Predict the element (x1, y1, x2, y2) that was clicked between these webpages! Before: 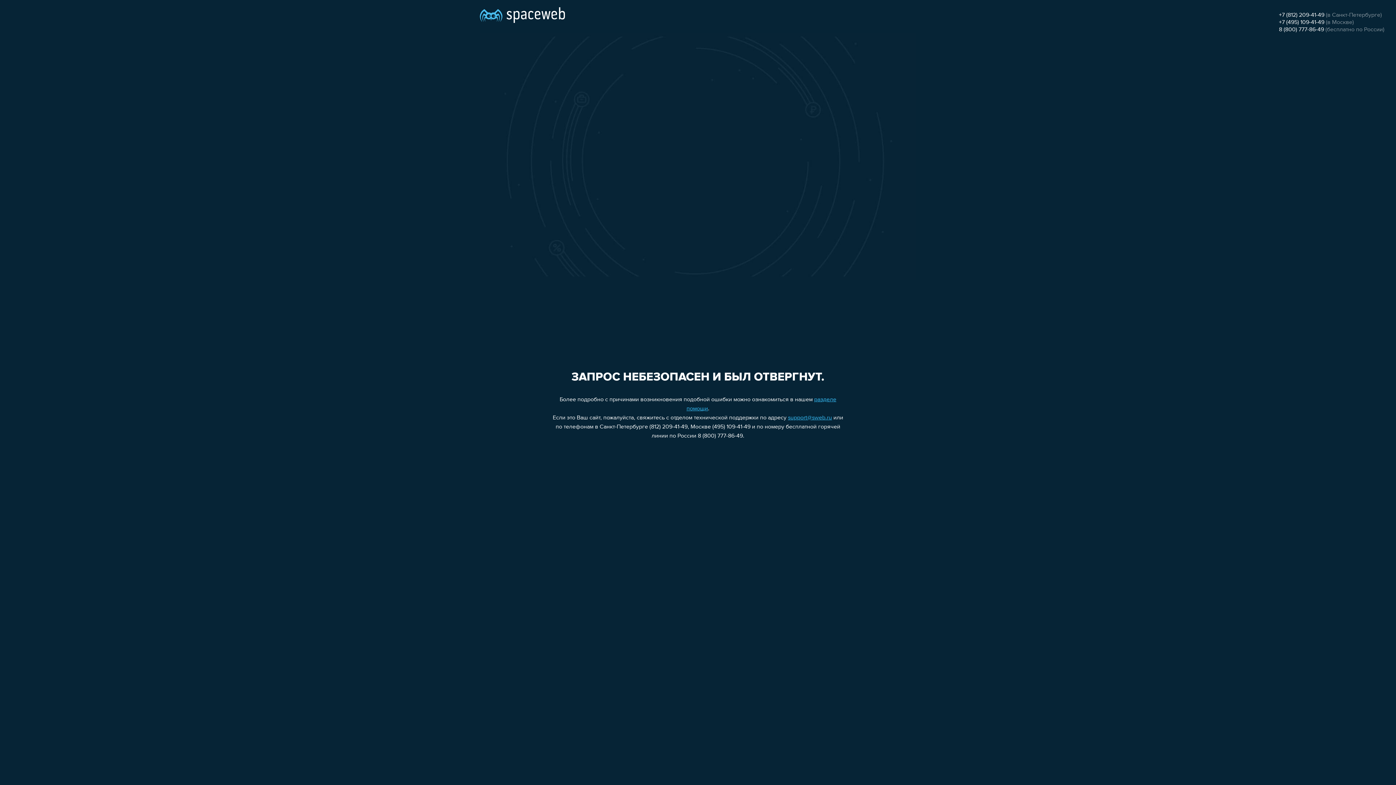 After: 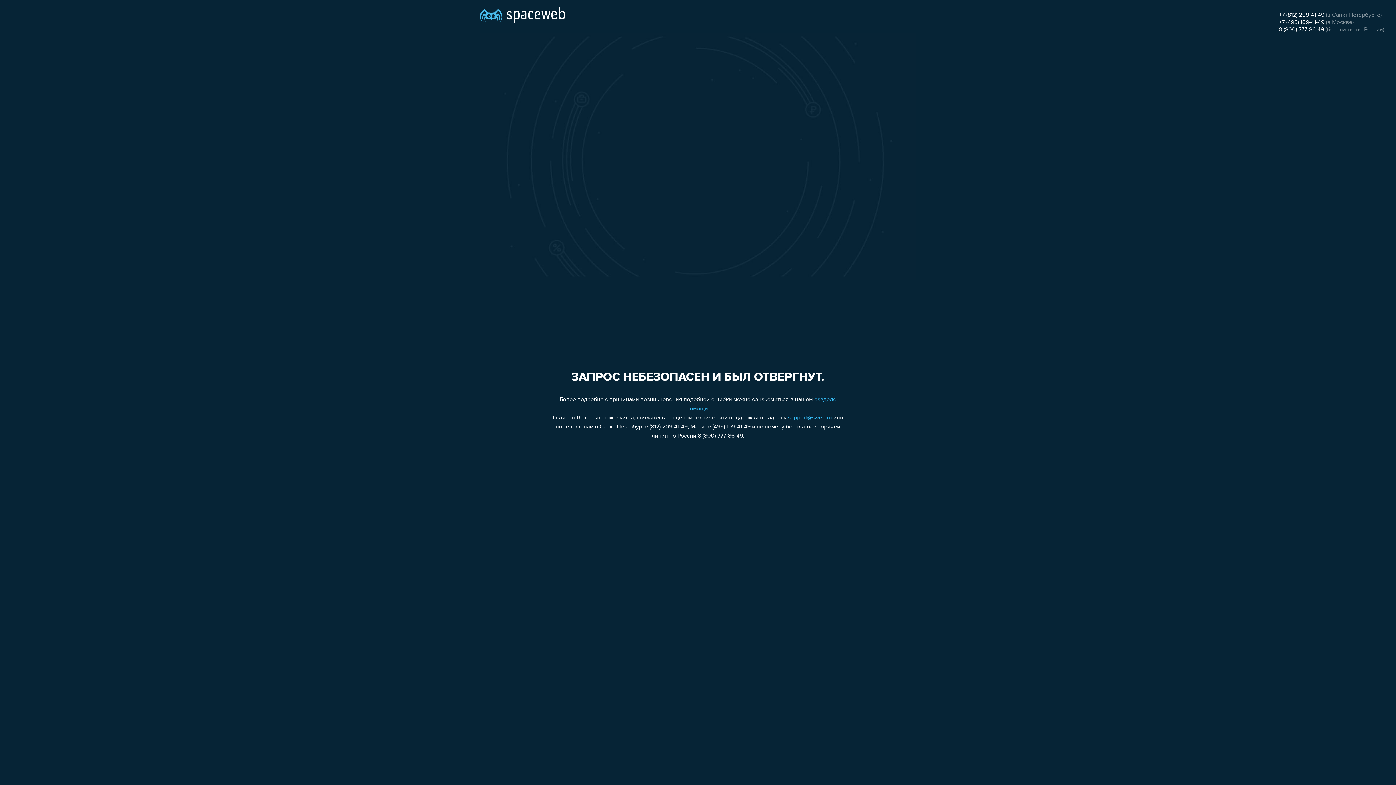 Action: label: +7 (495) 109-41-49 bbox: (1279, 19, 1324, 25)